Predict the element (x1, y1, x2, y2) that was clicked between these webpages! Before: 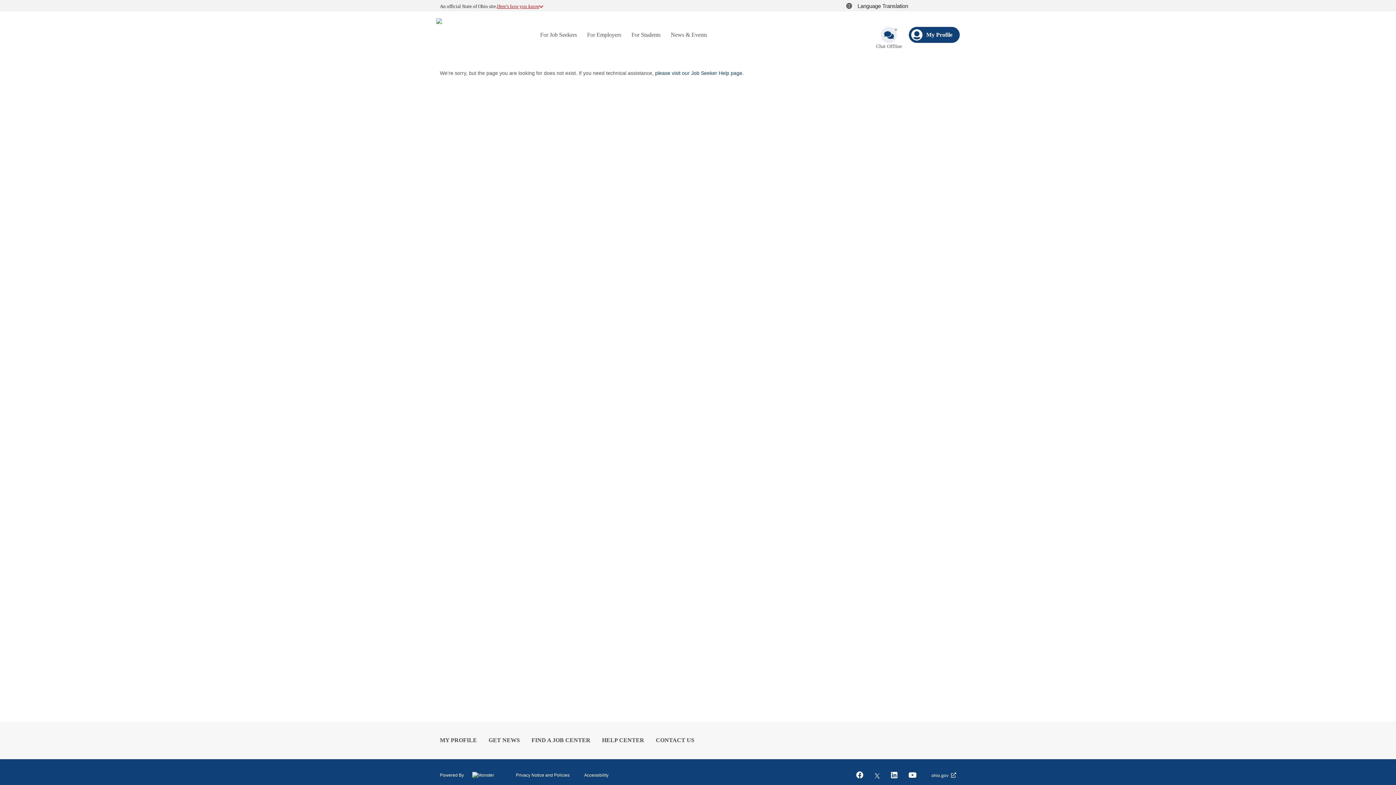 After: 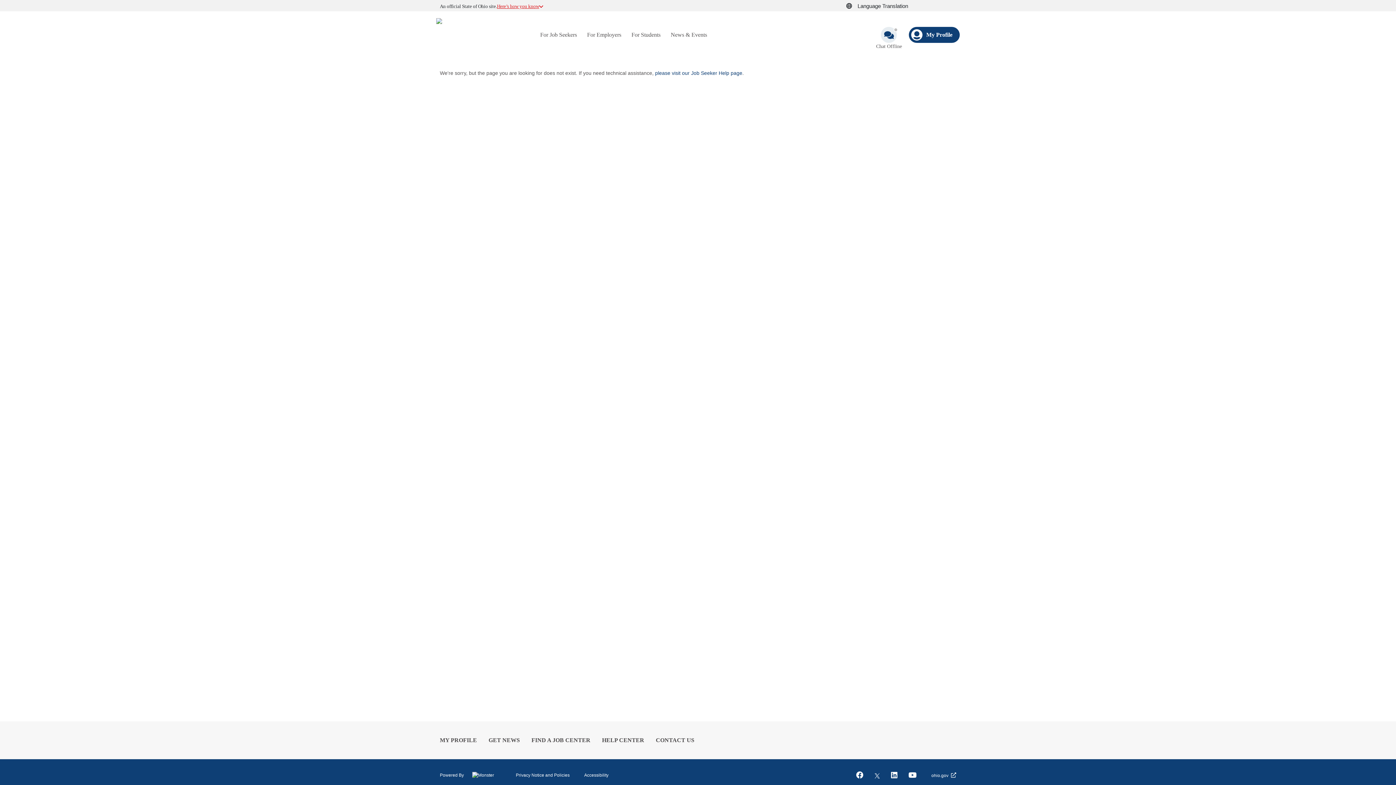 Action: bbox: (908, 771, 917, 779)